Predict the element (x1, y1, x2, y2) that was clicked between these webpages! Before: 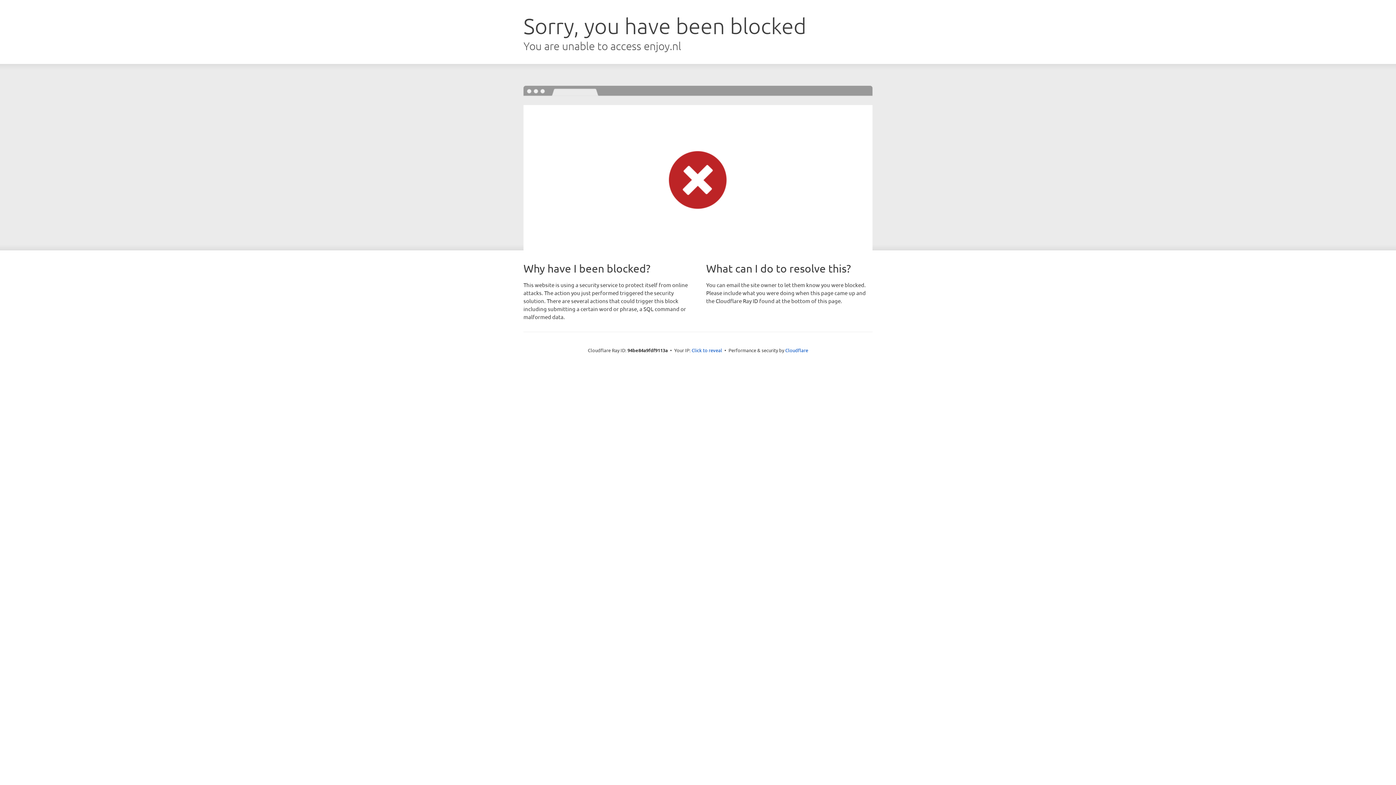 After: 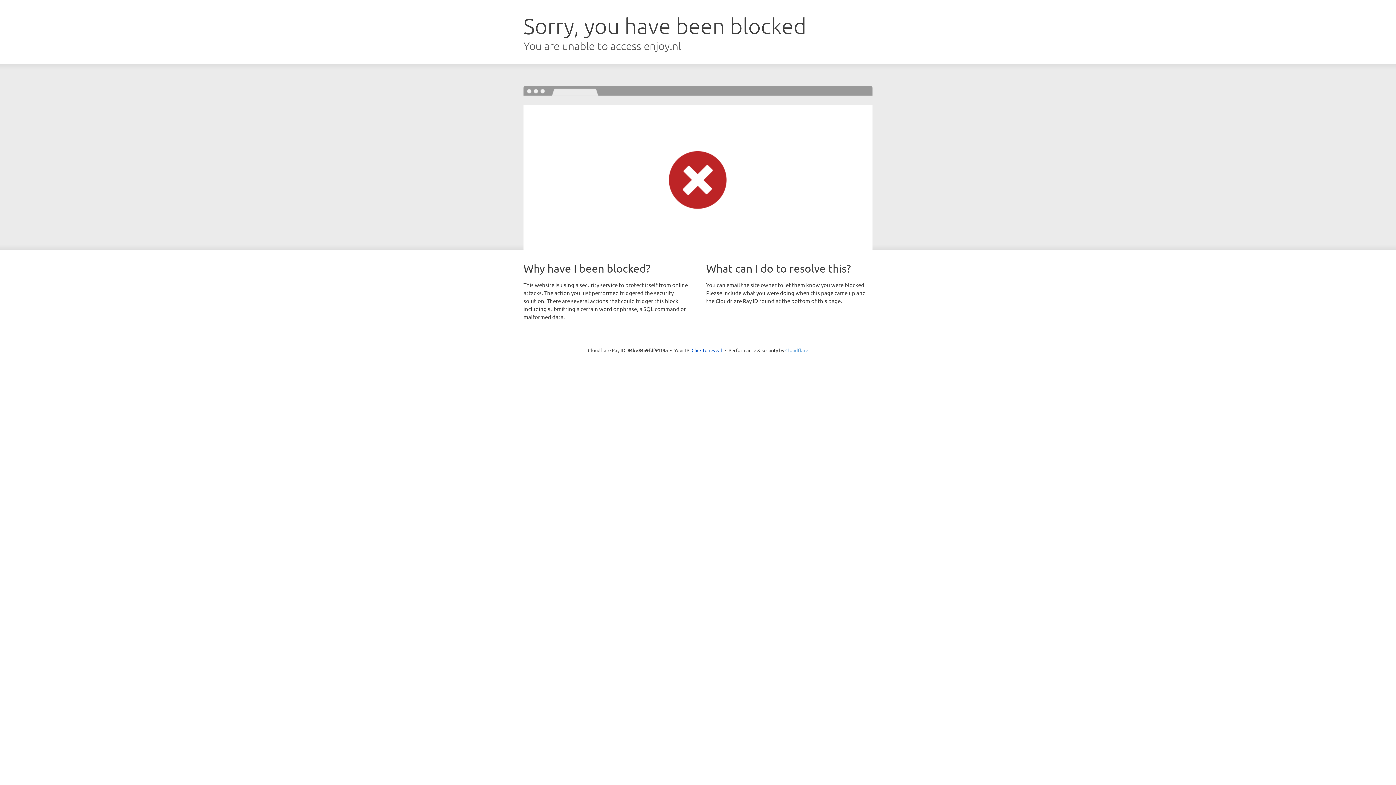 Action: label: Cloudflare bbox: (785, 347, 808, 353)